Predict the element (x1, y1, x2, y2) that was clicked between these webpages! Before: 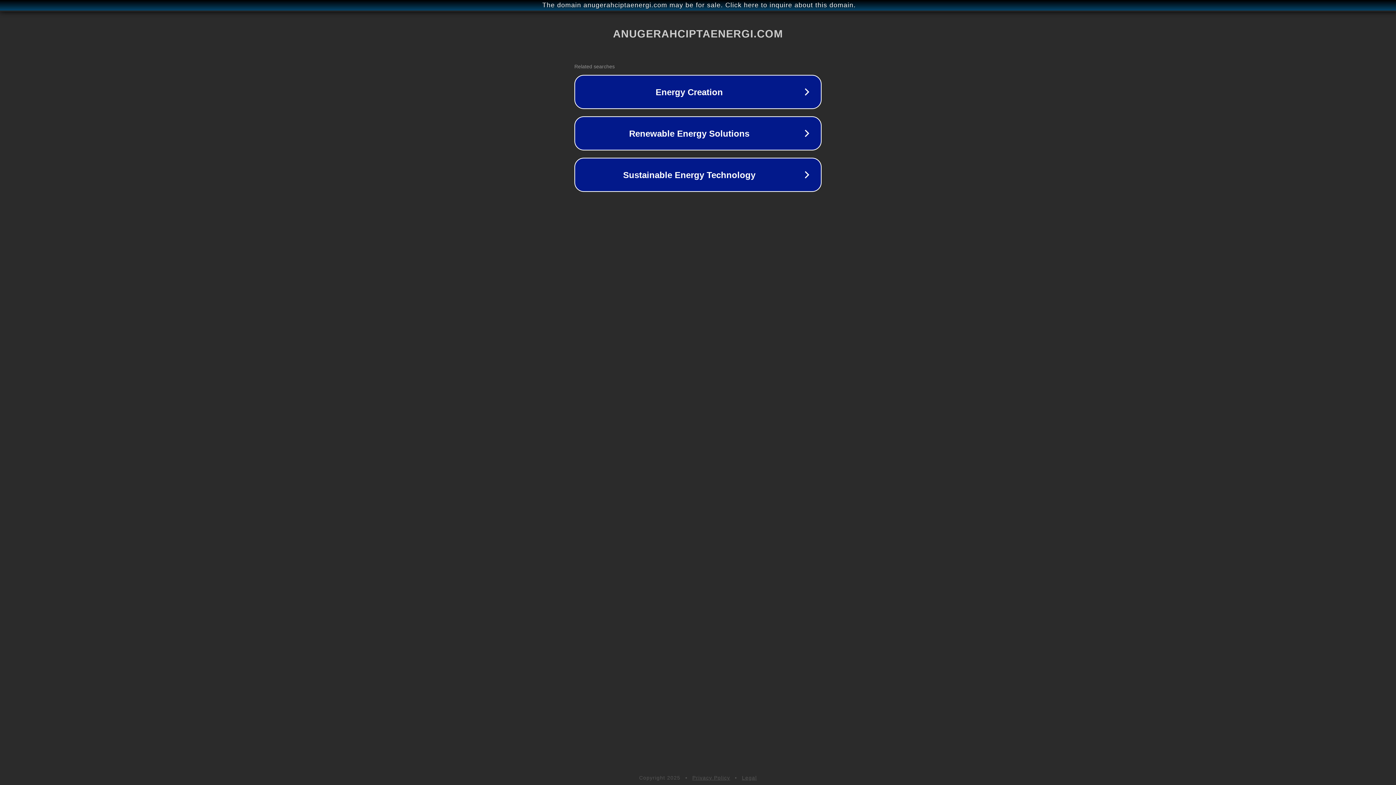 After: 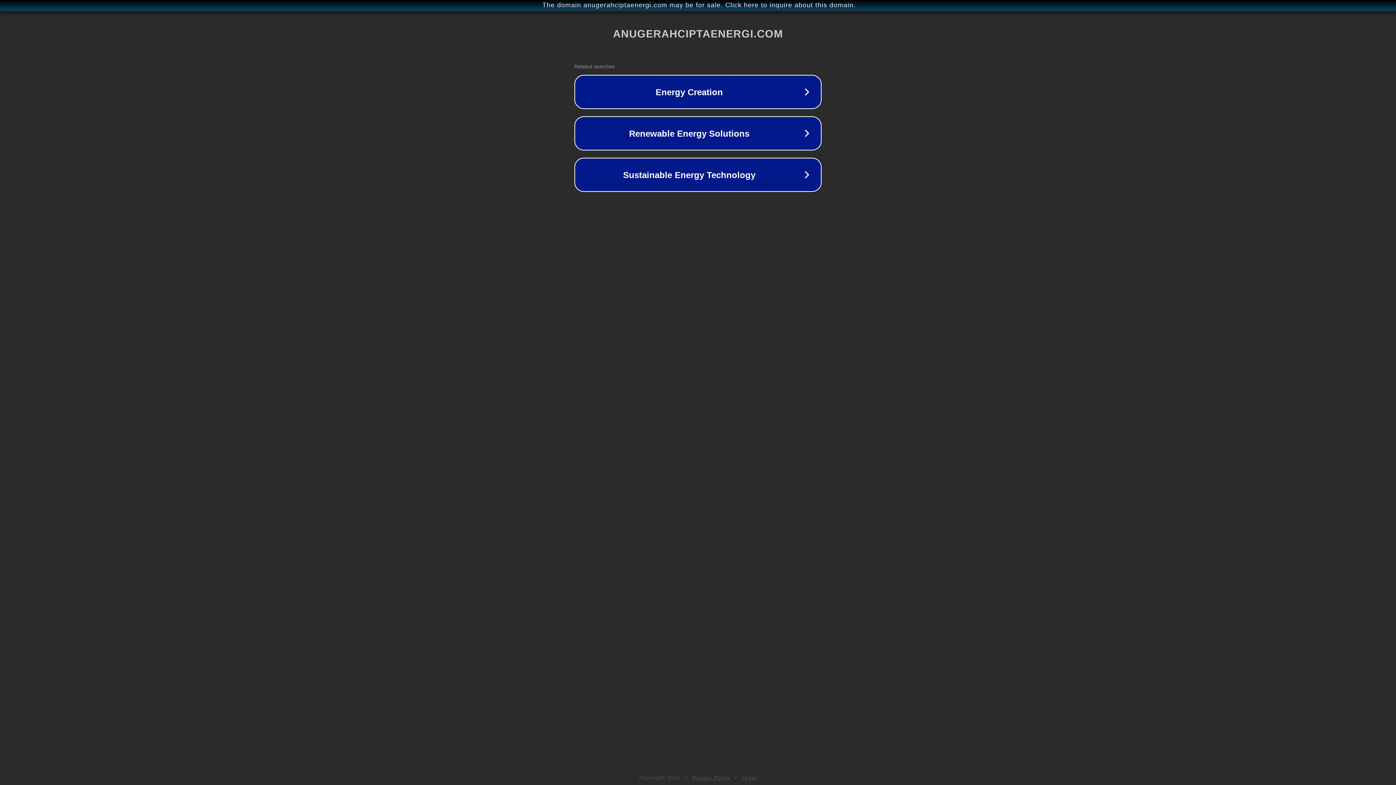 Action: label: Legal bbox: (742, 775, 757, 781)